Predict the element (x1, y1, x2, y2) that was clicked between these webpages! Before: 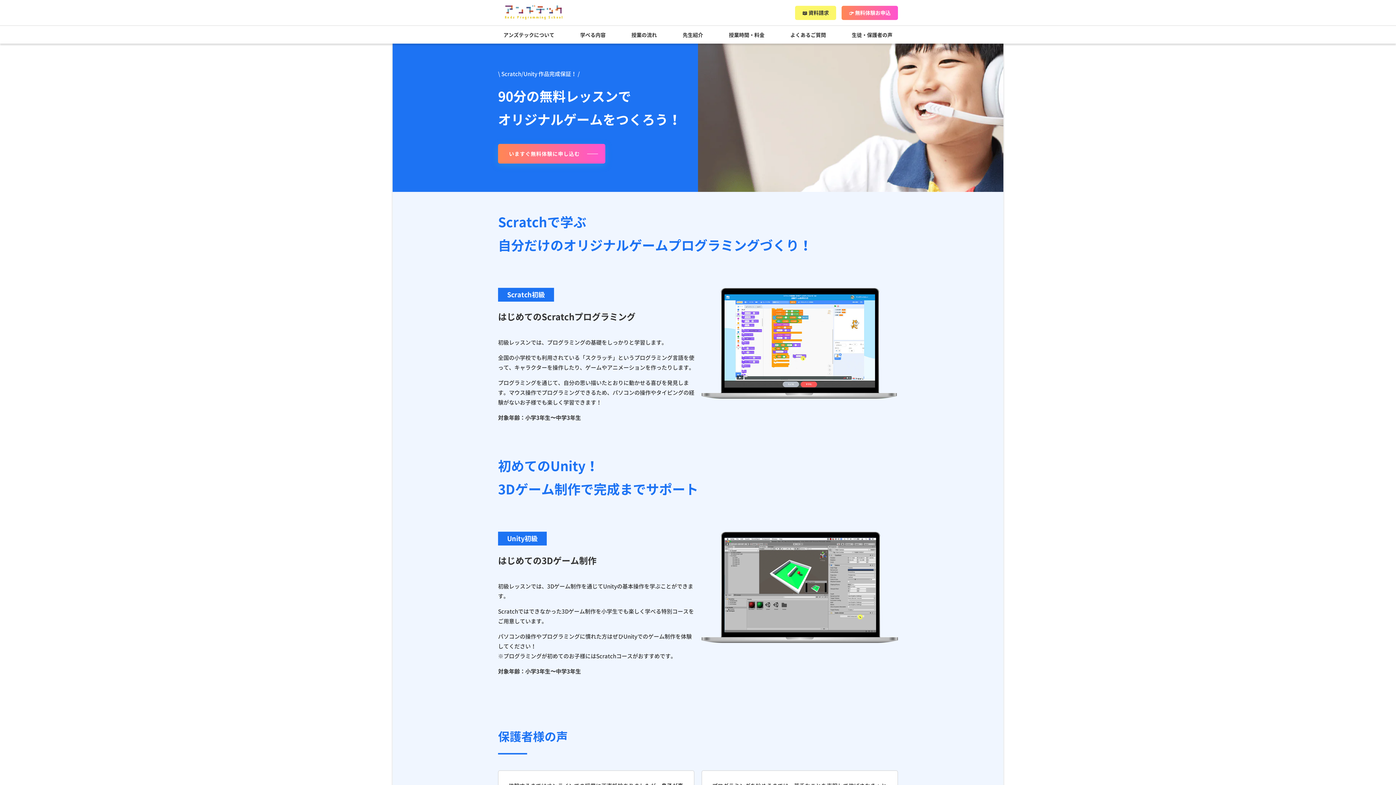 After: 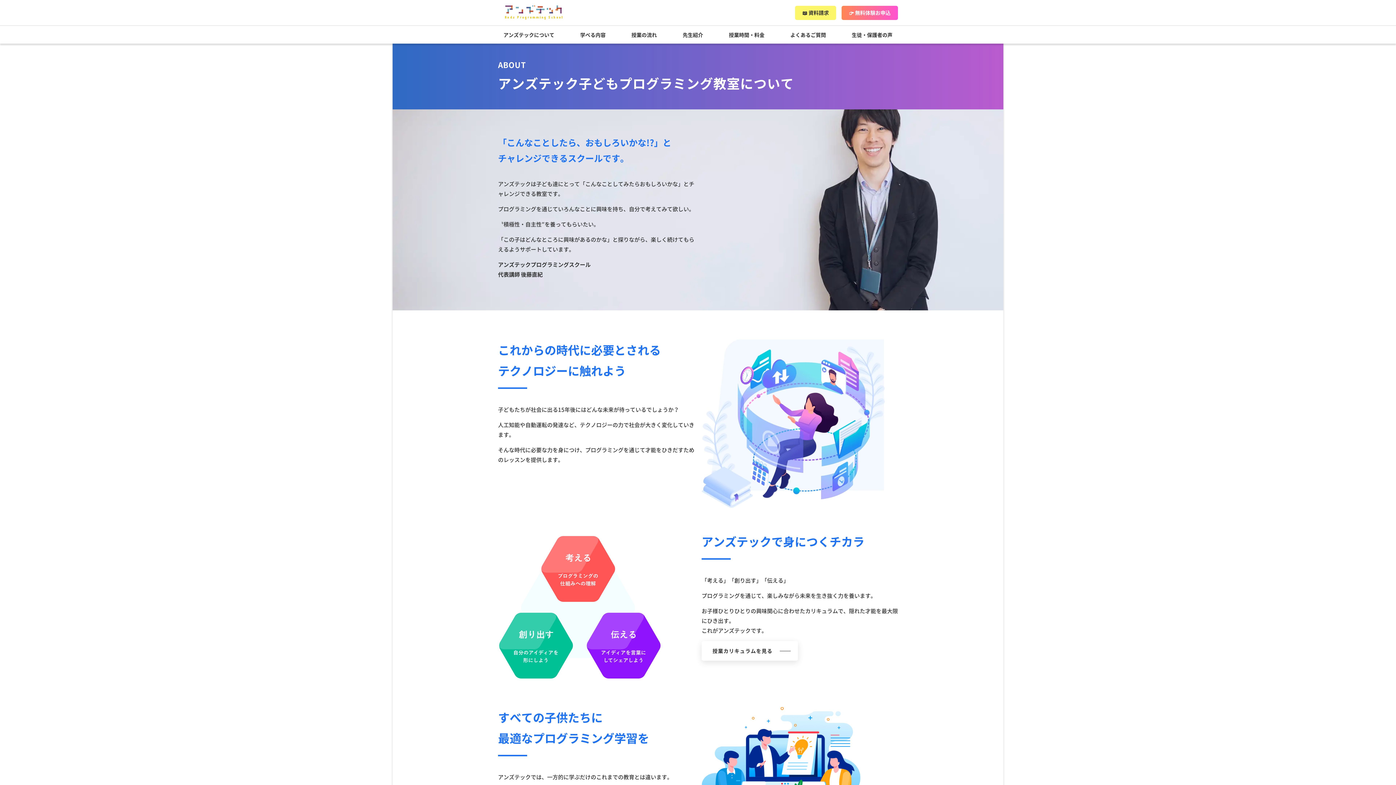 Action: label: アンズテックについて bbox: (498, 25, 560, 44)